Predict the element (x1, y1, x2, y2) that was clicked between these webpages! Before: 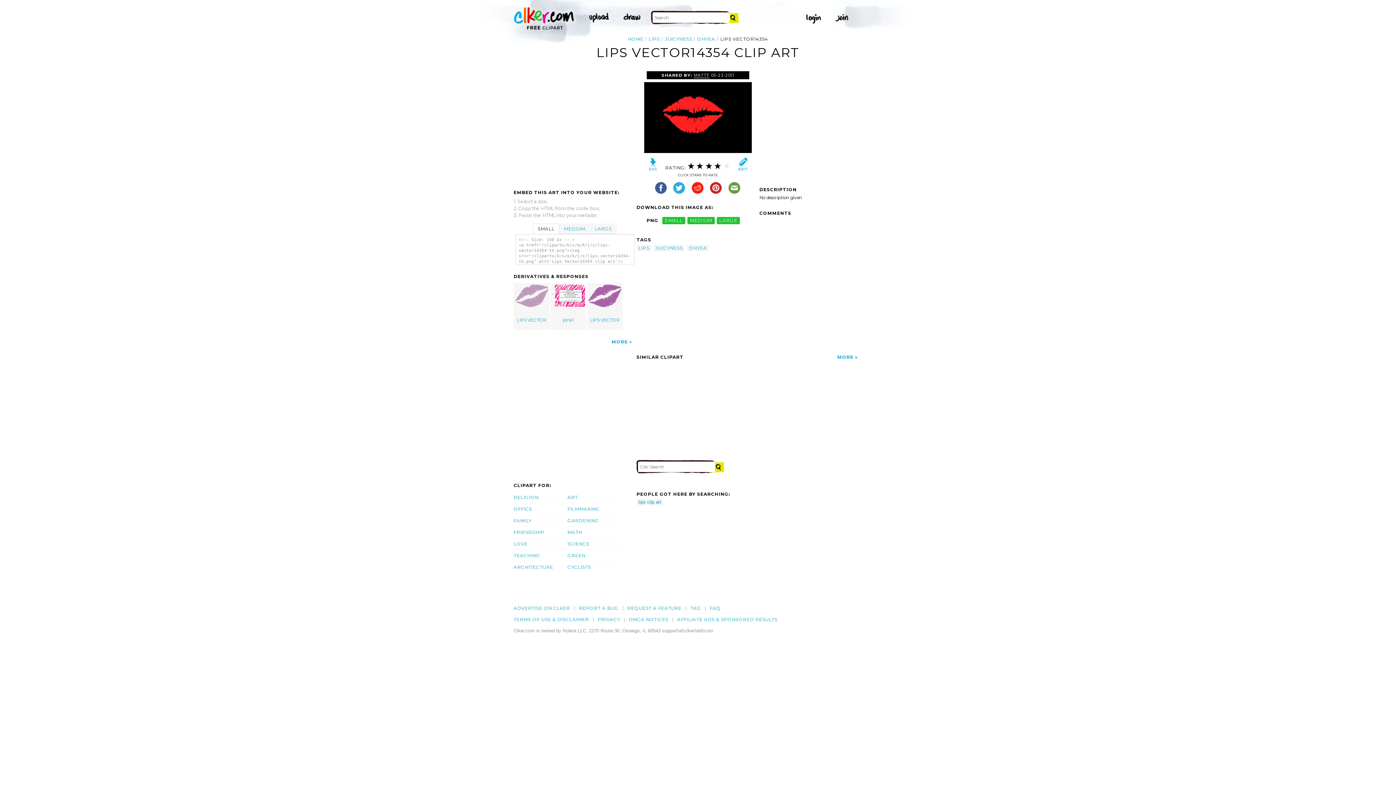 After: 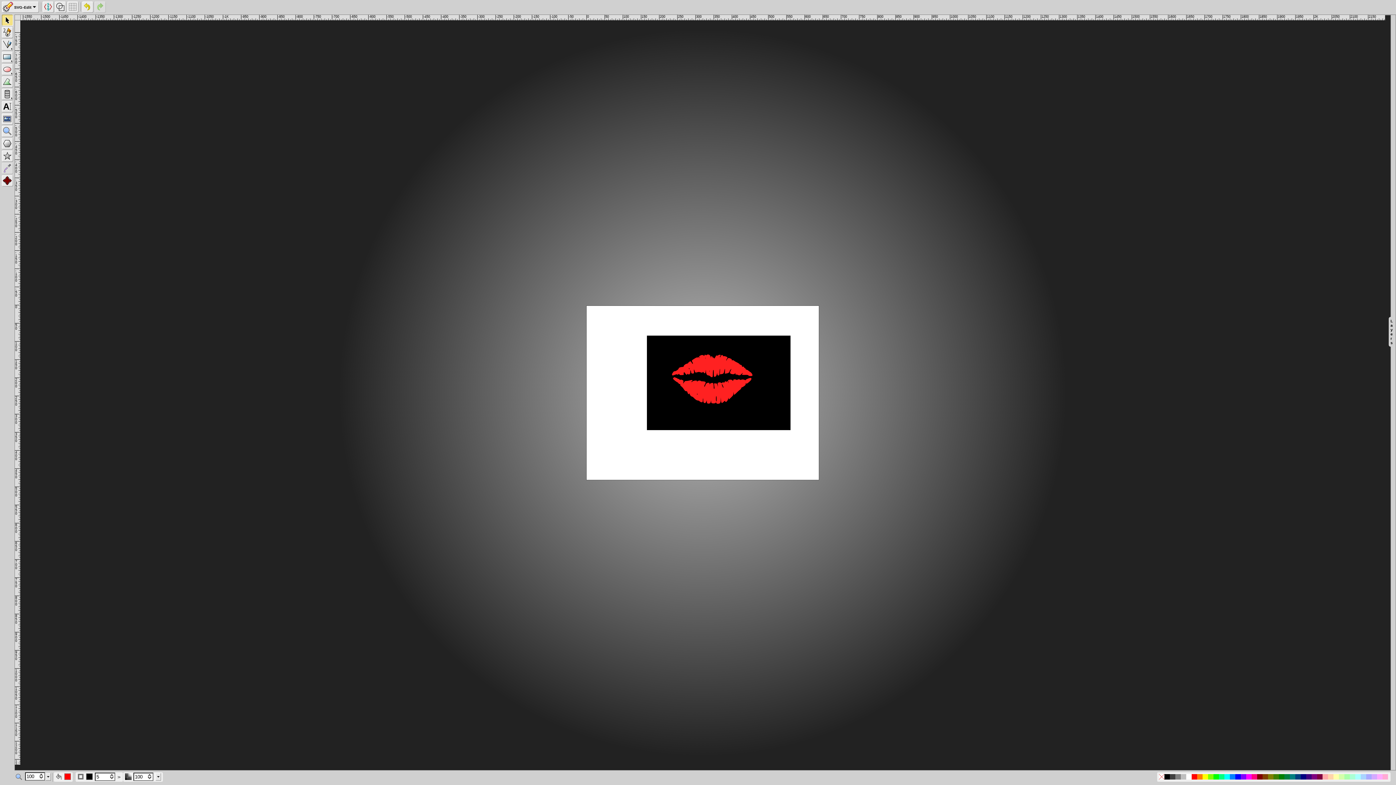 Action: bbox: (621, 18, 643, 25)